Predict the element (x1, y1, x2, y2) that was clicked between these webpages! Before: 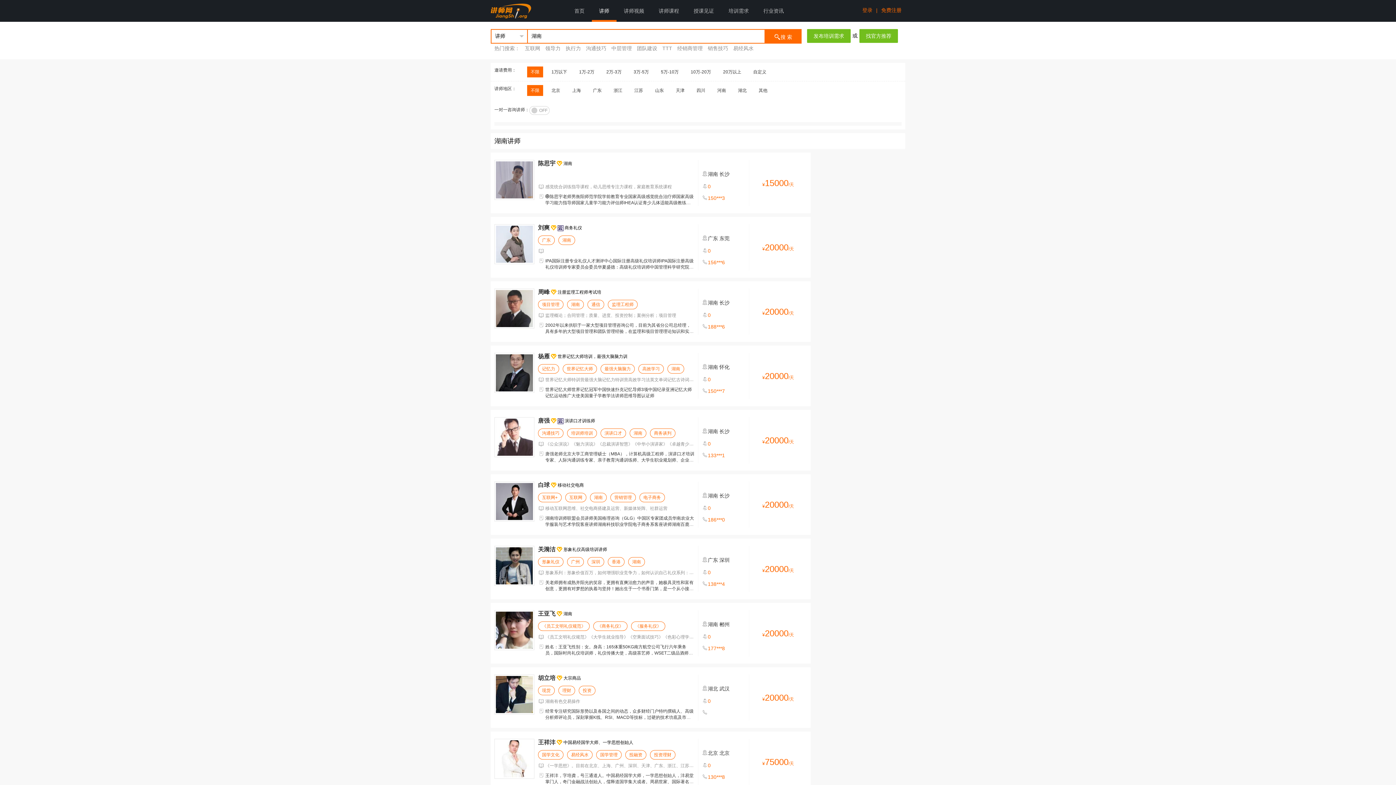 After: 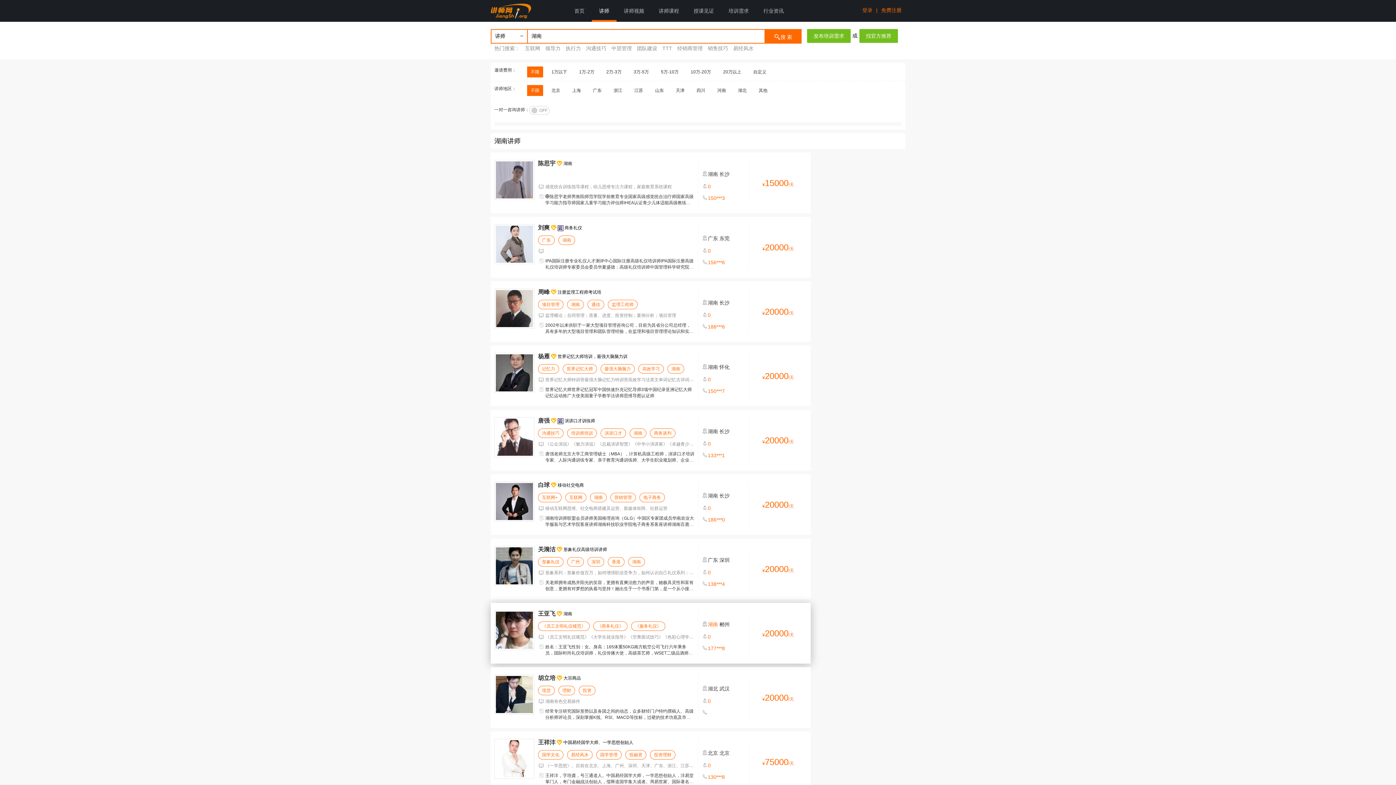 Action: label: 湖南 bbox: (708, 621, 718, 627)